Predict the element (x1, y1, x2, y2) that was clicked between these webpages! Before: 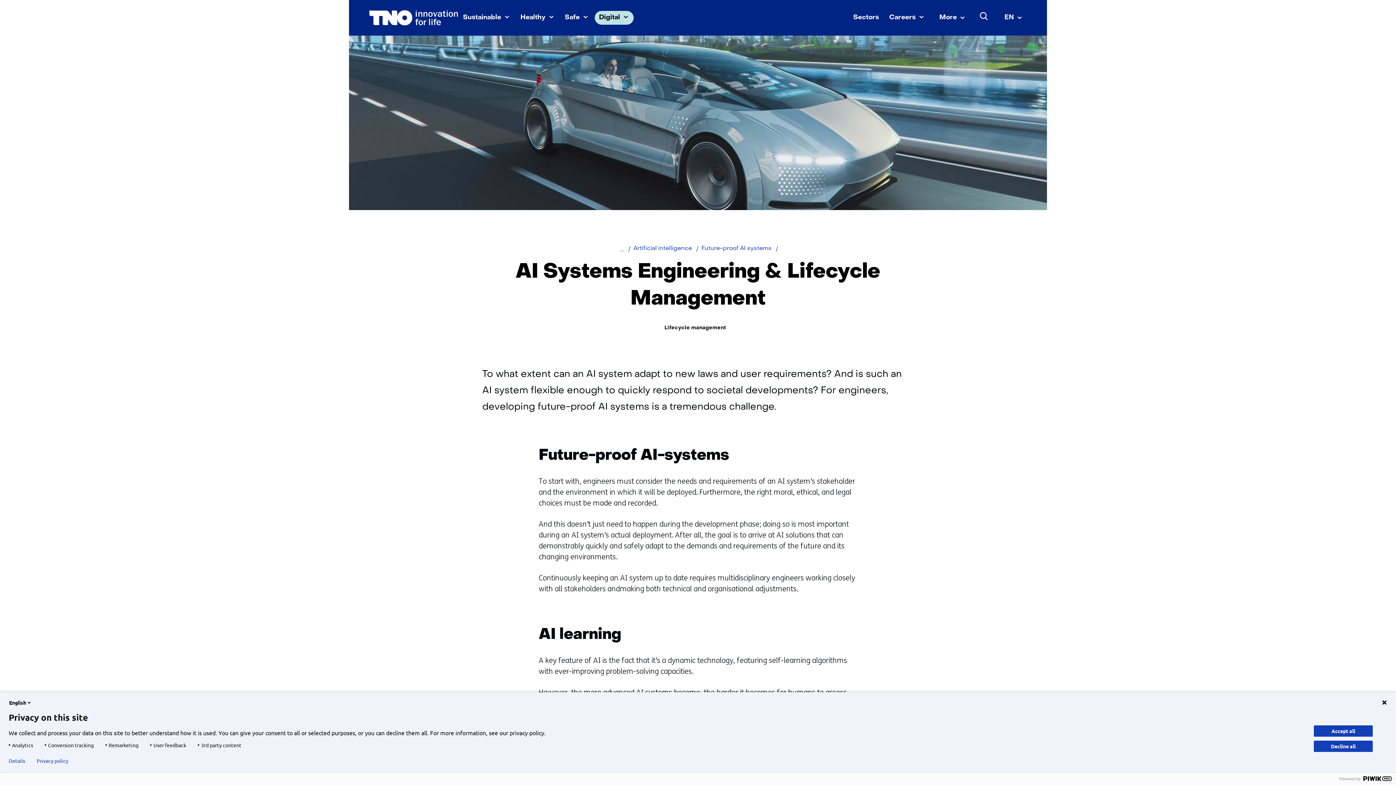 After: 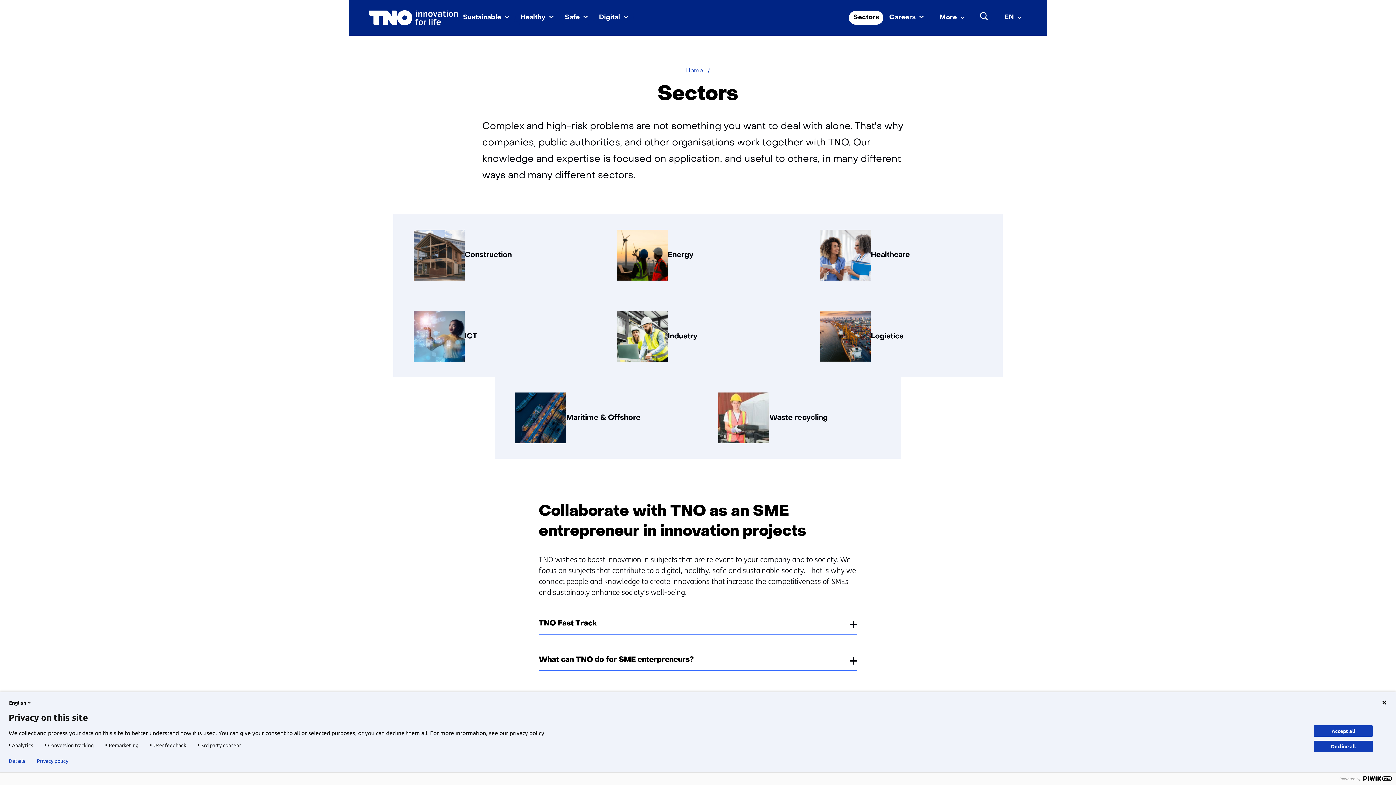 Action: label: Sectors bbox: (848, 10, 884, 25)